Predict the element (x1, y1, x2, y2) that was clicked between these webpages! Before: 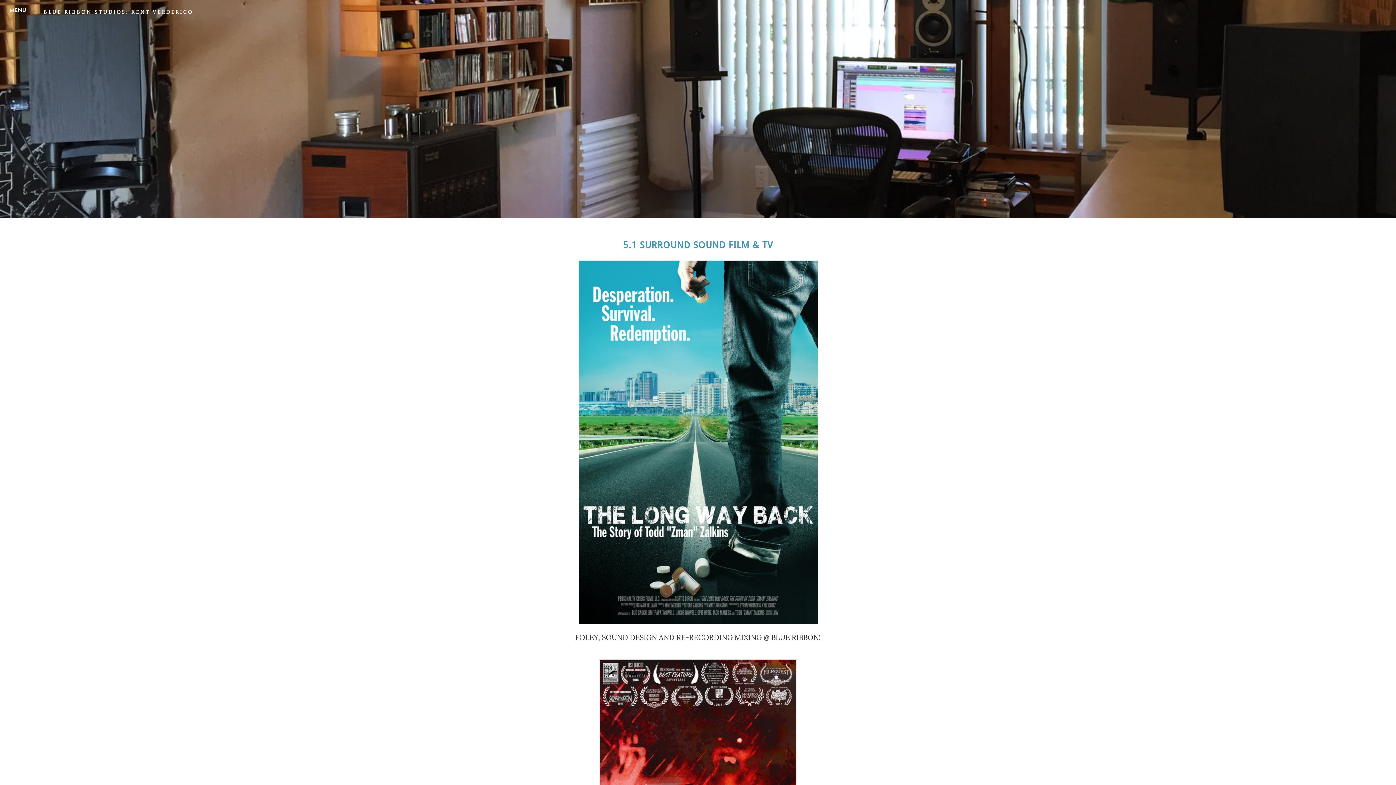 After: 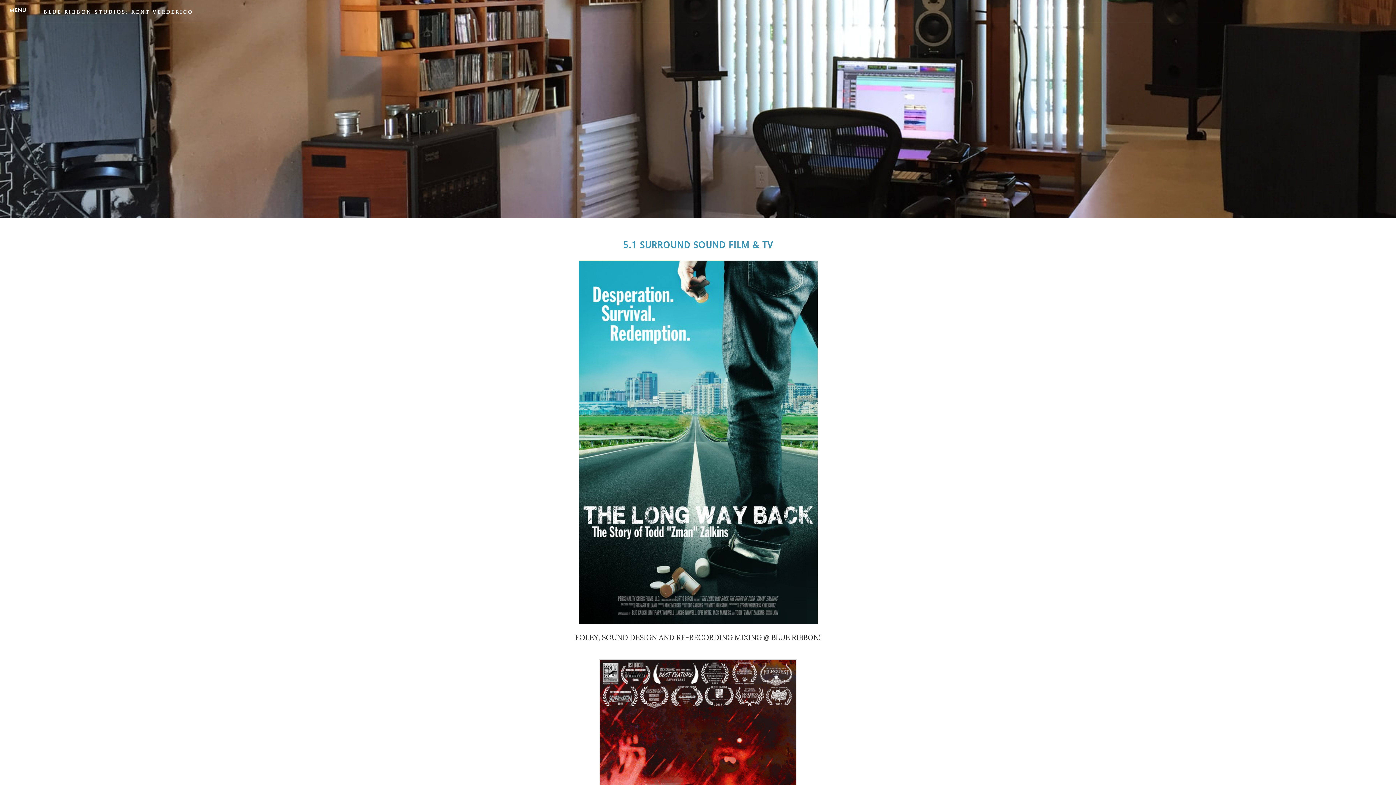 Action: label: BLUE RIBBON STUDIOS: KENT VERDERICO bbox: (43, 6, 193, 16)